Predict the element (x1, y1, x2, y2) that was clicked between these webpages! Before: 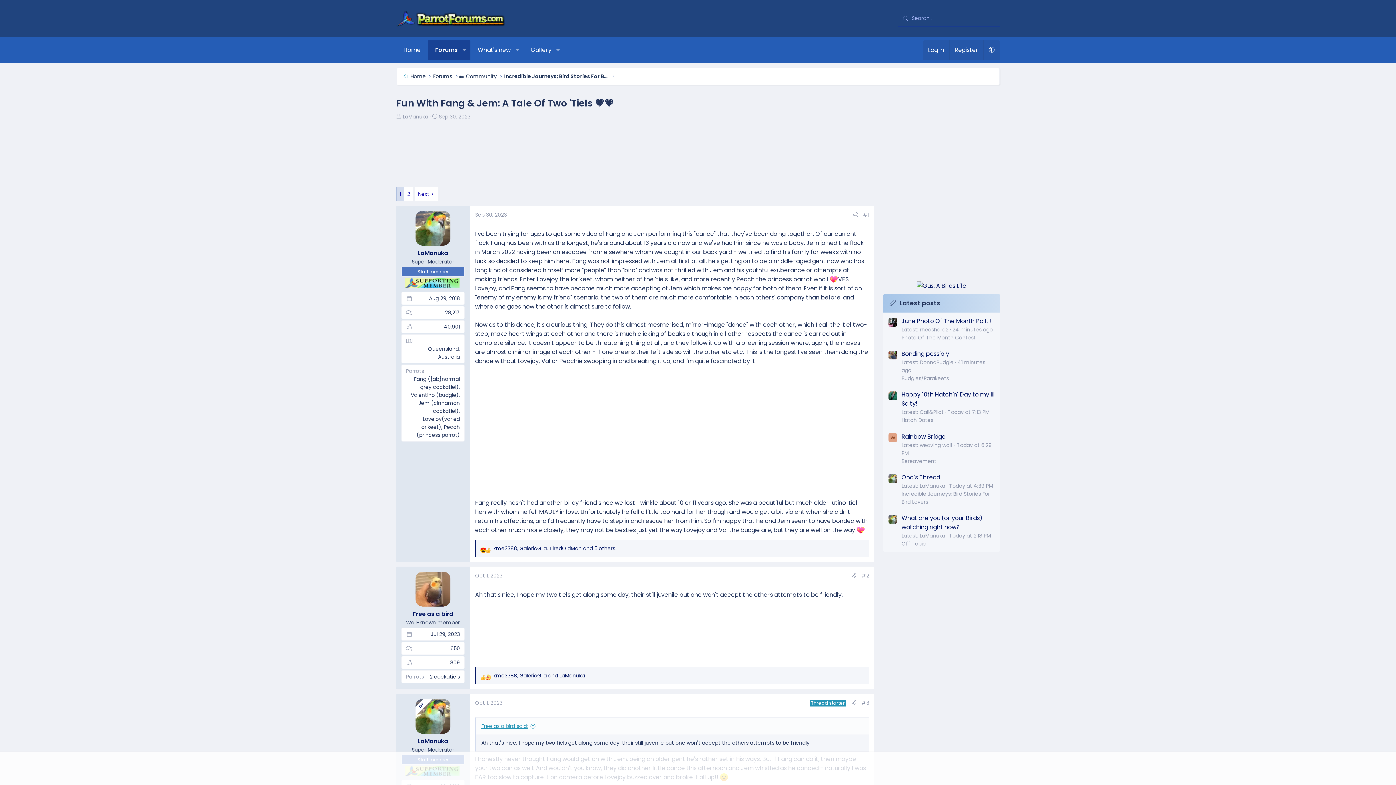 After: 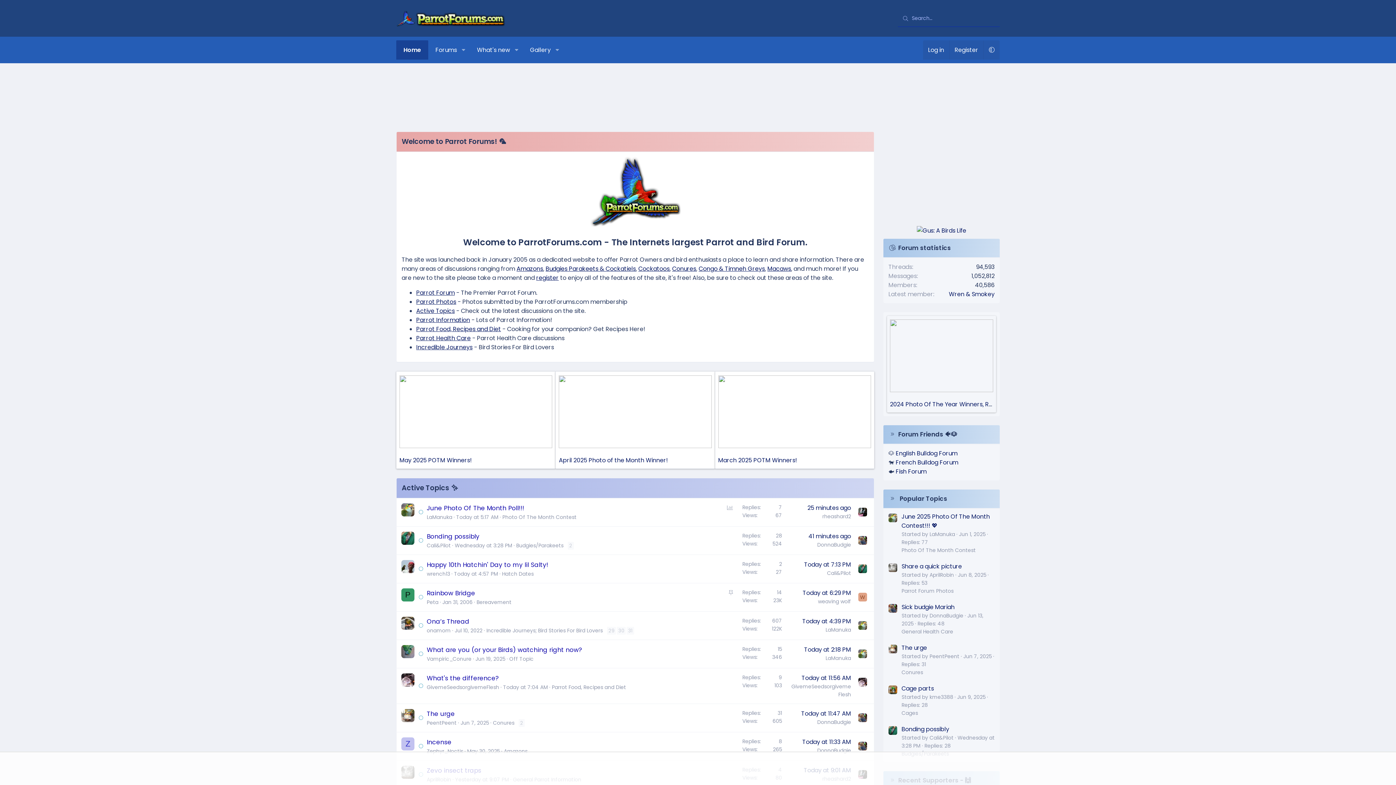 Action: label: Home bbox: (396, 40, 428, 59)